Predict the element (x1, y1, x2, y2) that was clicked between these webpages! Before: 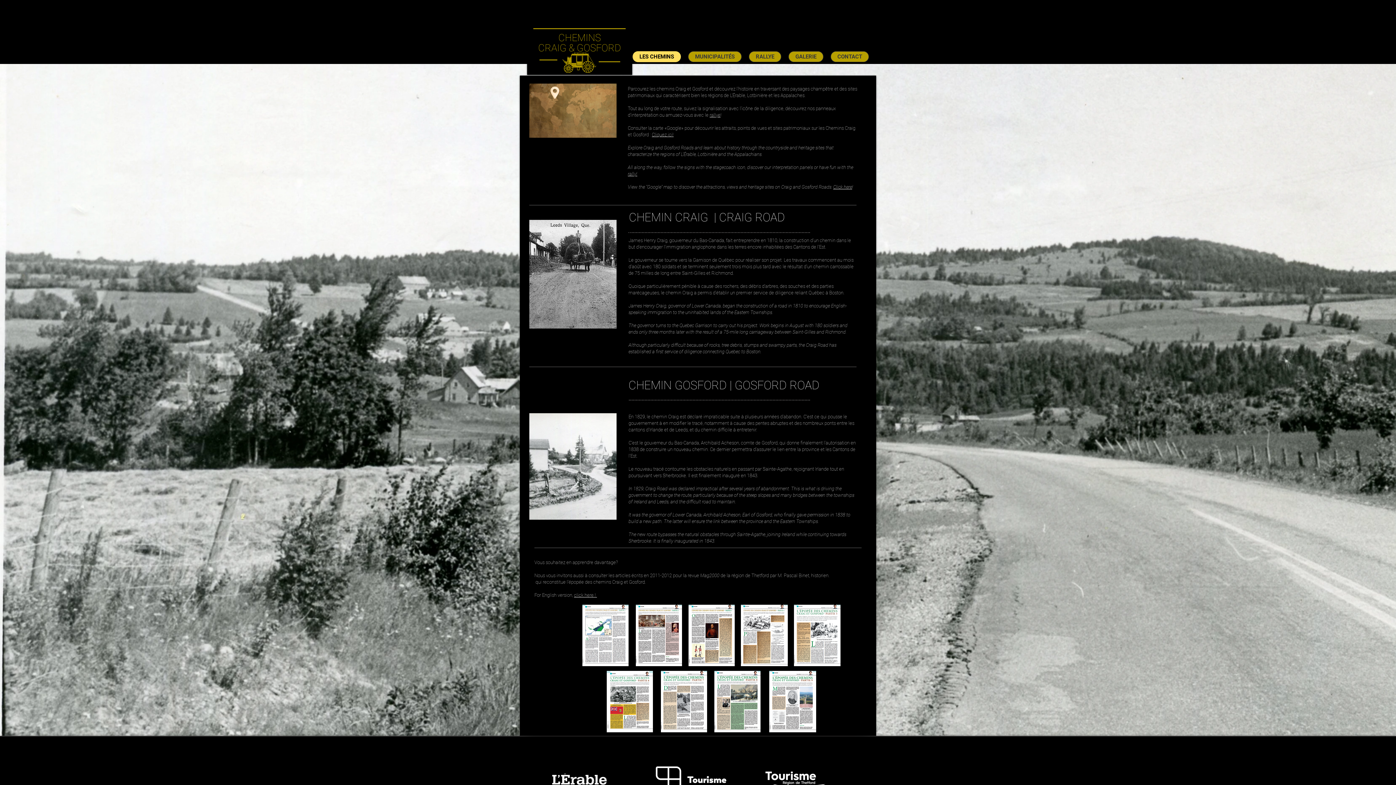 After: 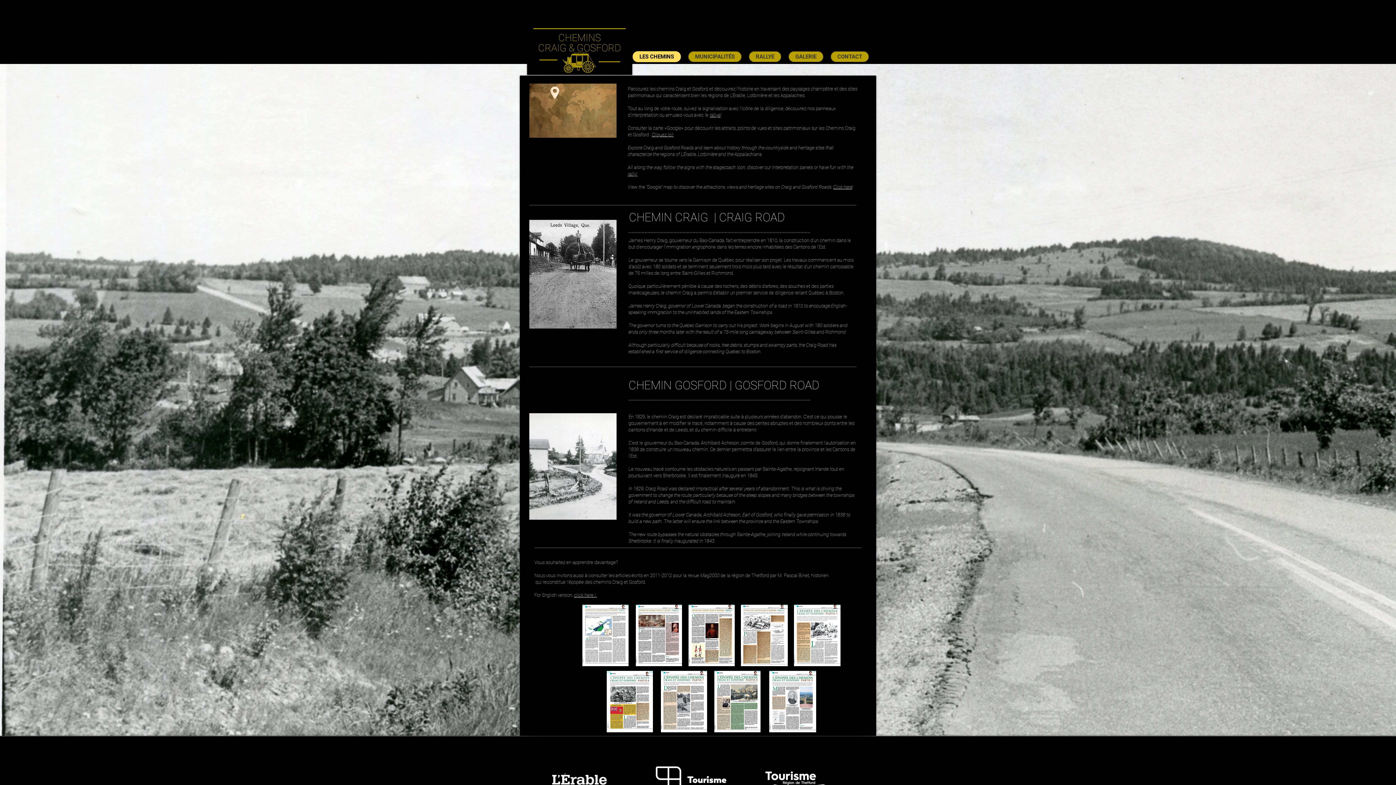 Action: bbox: (636, 605, 682, 666)